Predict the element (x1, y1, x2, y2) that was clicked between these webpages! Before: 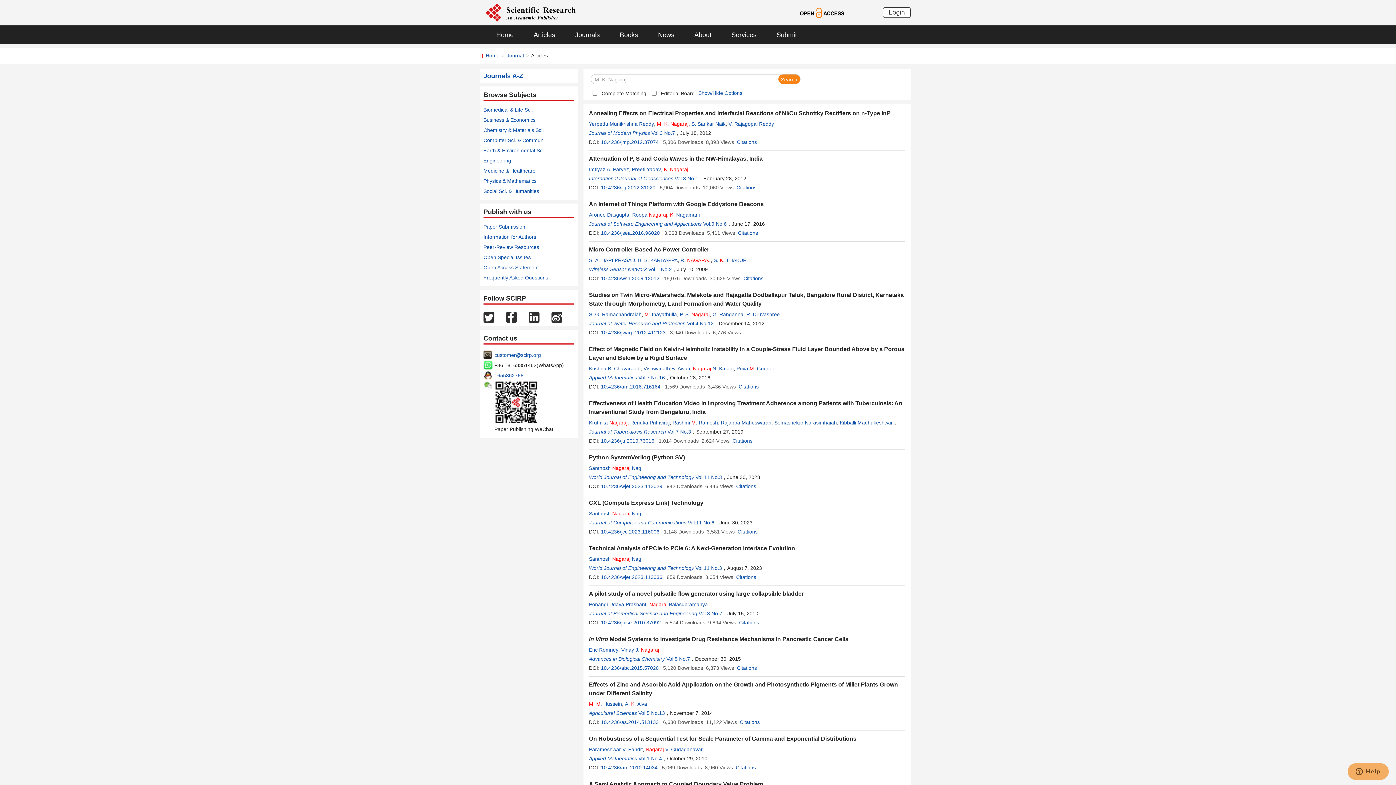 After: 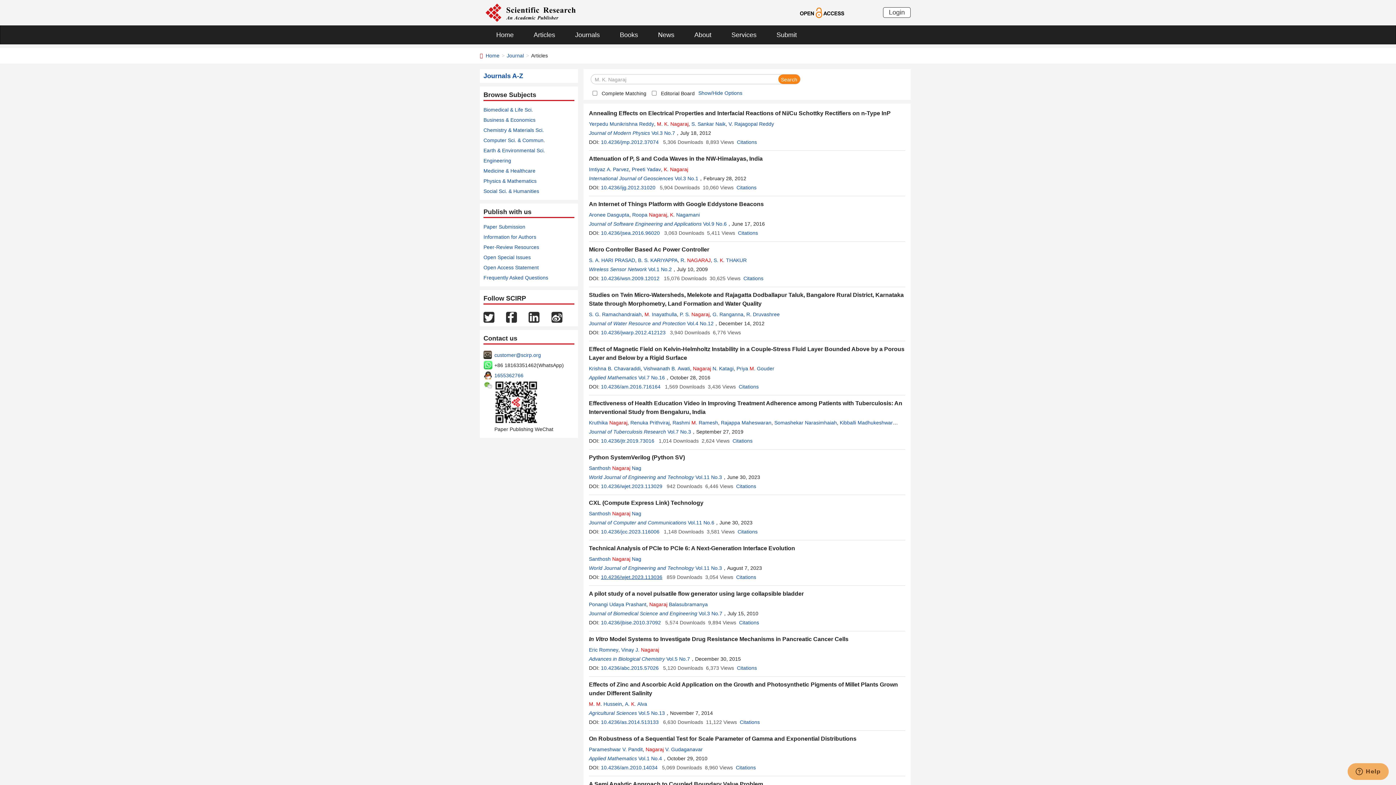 Action: label: 10.4236/wjet.2023.113036 bbox: (601, 574, 662, 580)